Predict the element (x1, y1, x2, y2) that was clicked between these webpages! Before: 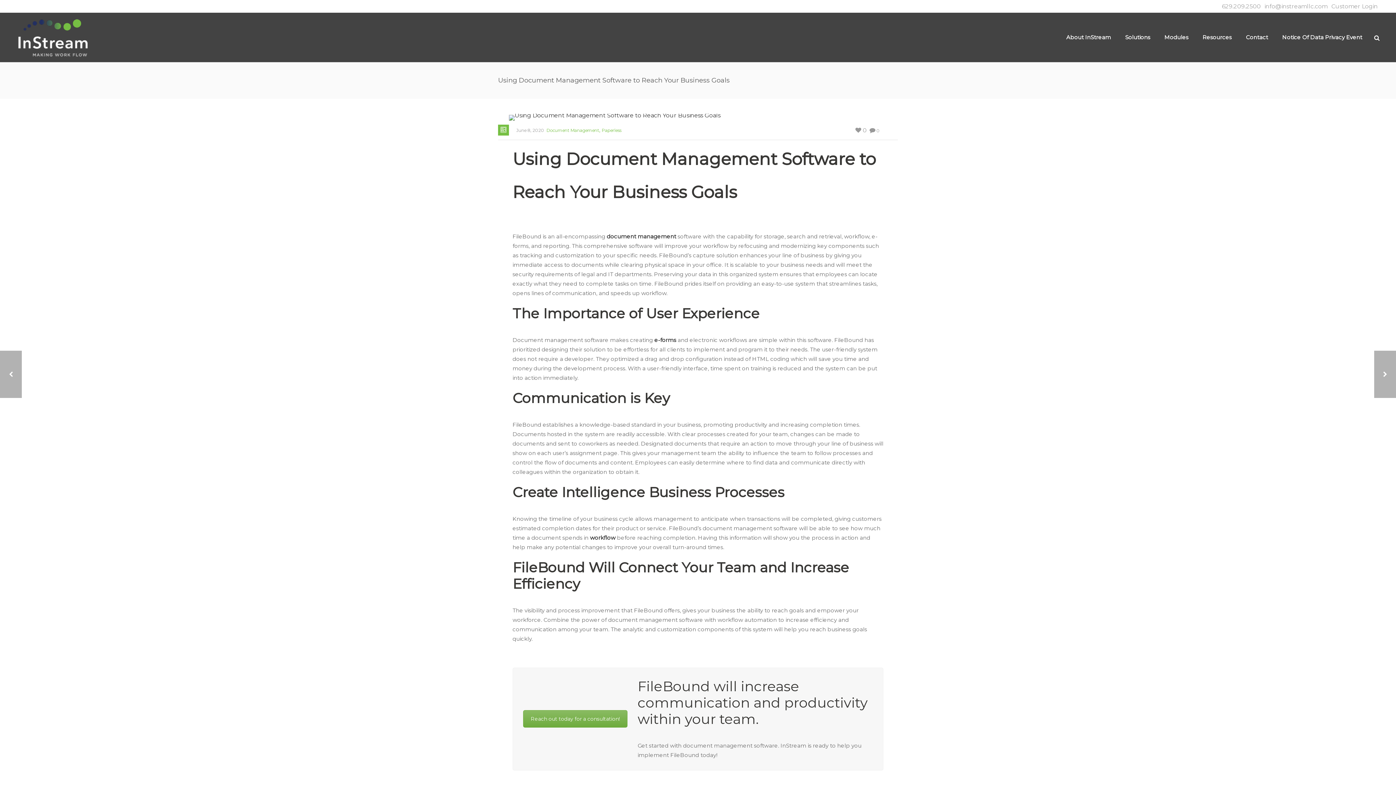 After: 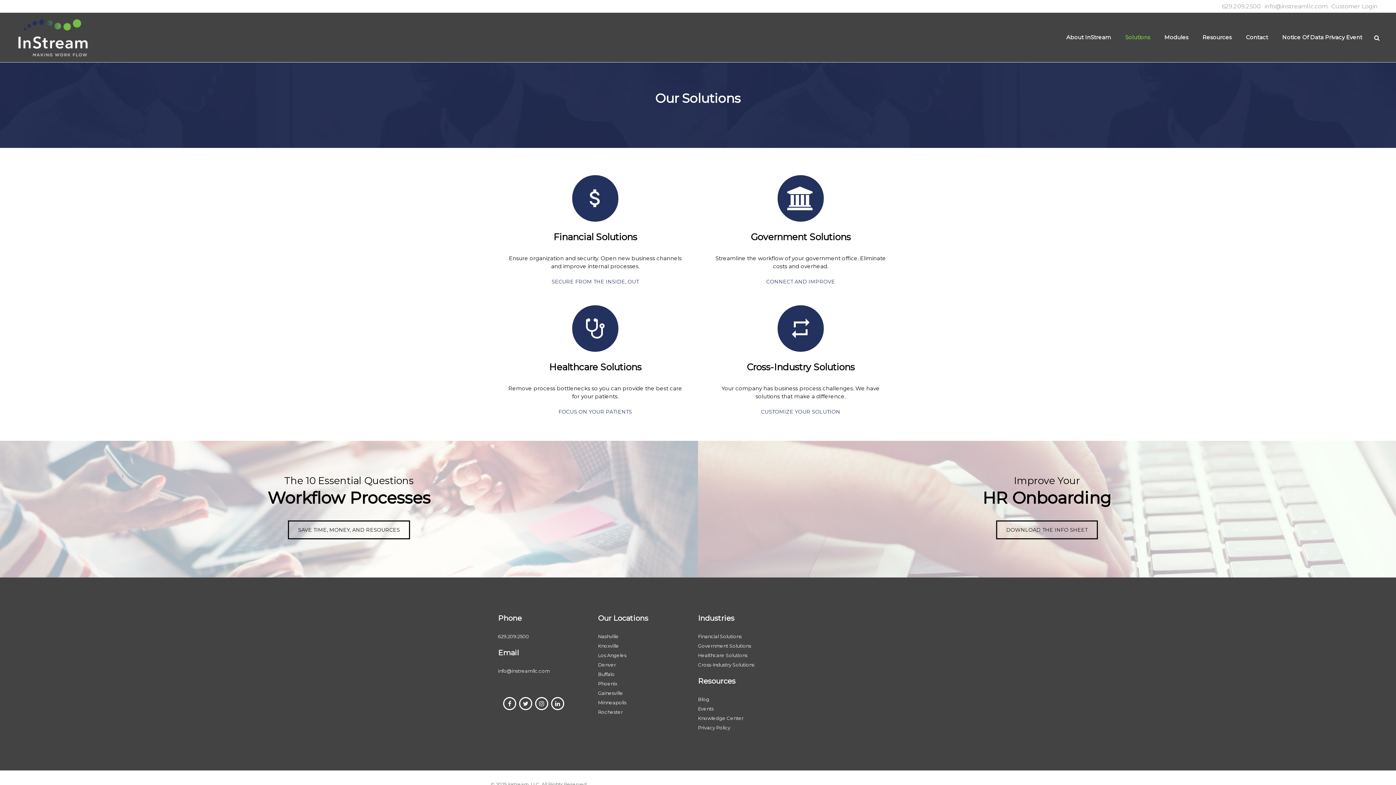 Action: bbox: (1119, 12, 1156, 62) label: Solutions